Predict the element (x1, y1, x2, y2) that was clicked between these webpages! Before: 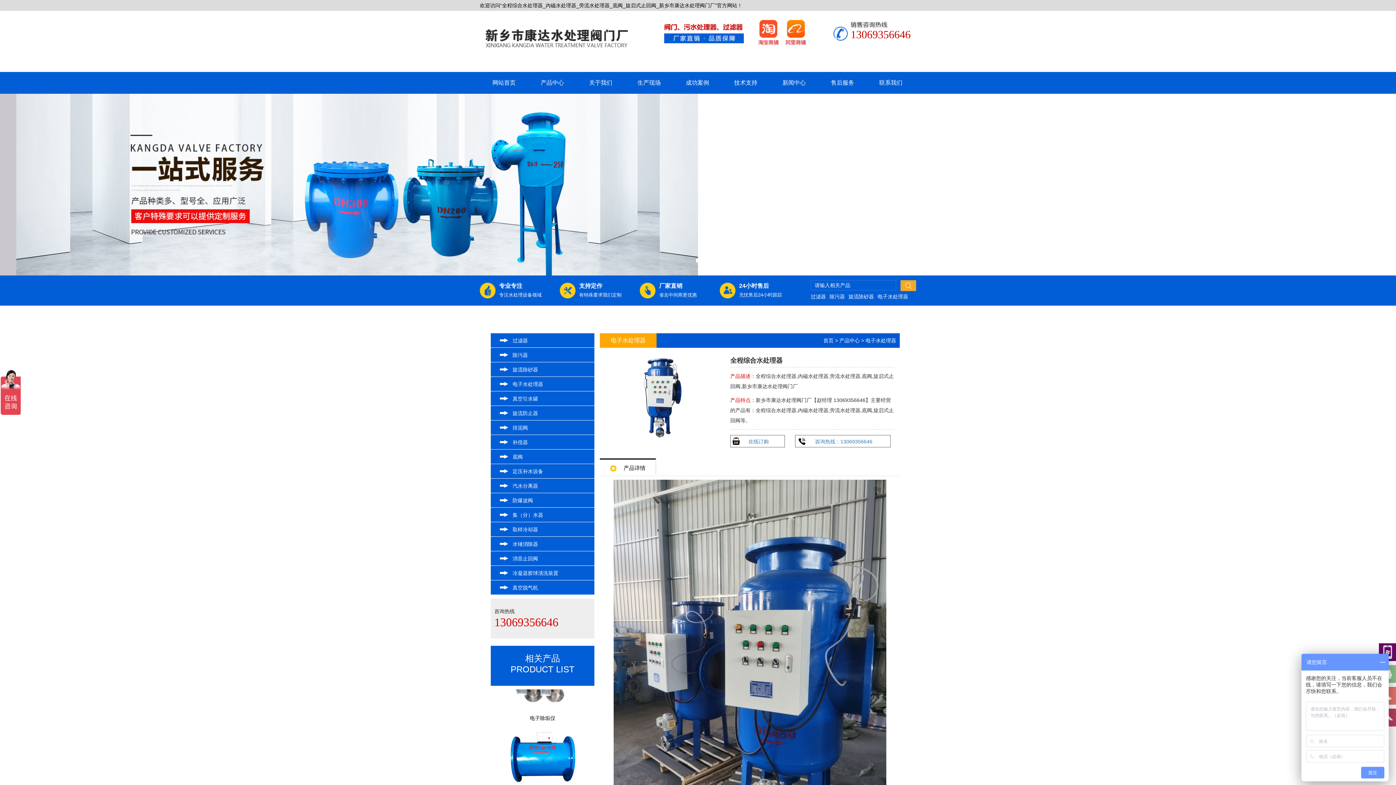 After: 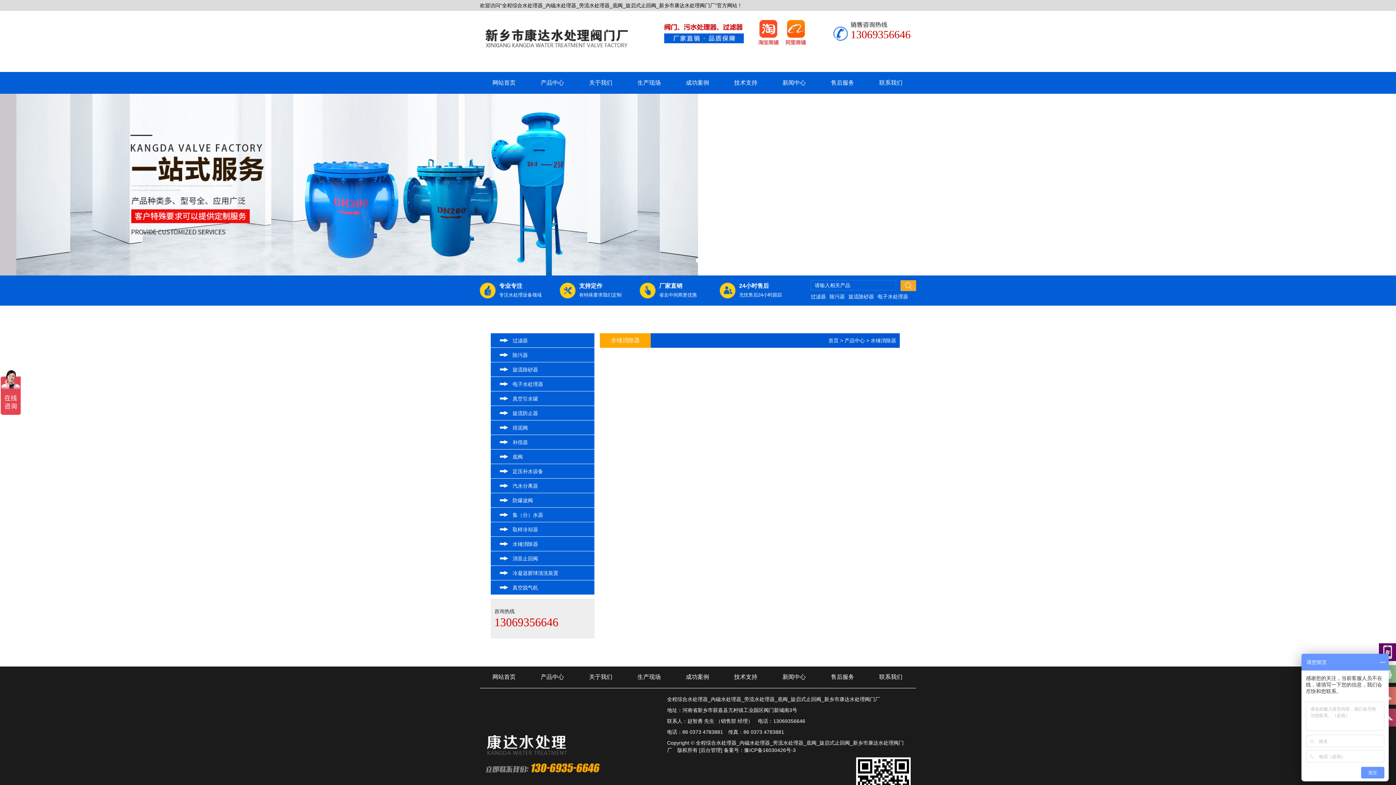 Action: label: 水锤消除器 bbox: (512, 541, 538, 547)